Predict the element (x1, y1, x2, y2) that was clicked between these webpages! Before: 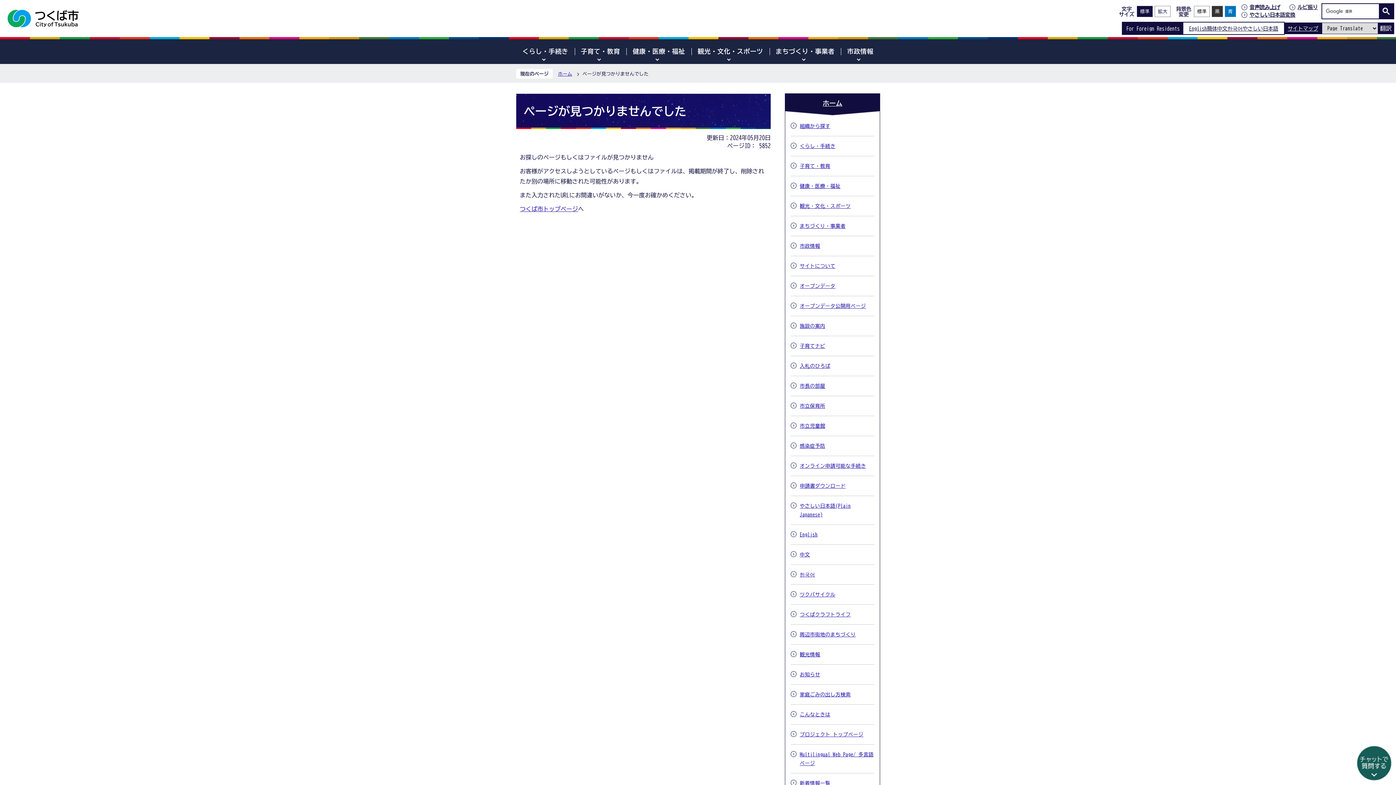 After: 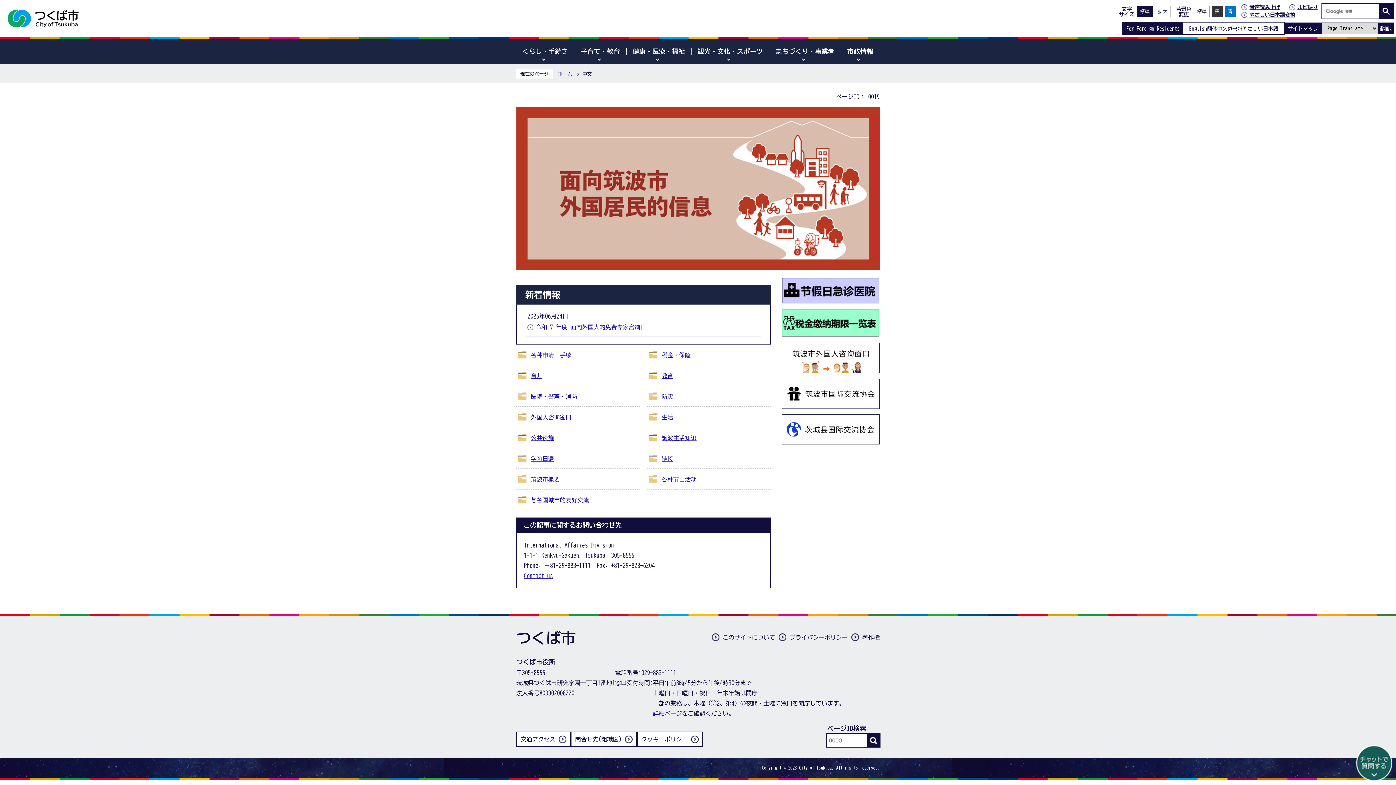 Action: bbox: (1207, 25, 1227, 31) label: 簡体中文